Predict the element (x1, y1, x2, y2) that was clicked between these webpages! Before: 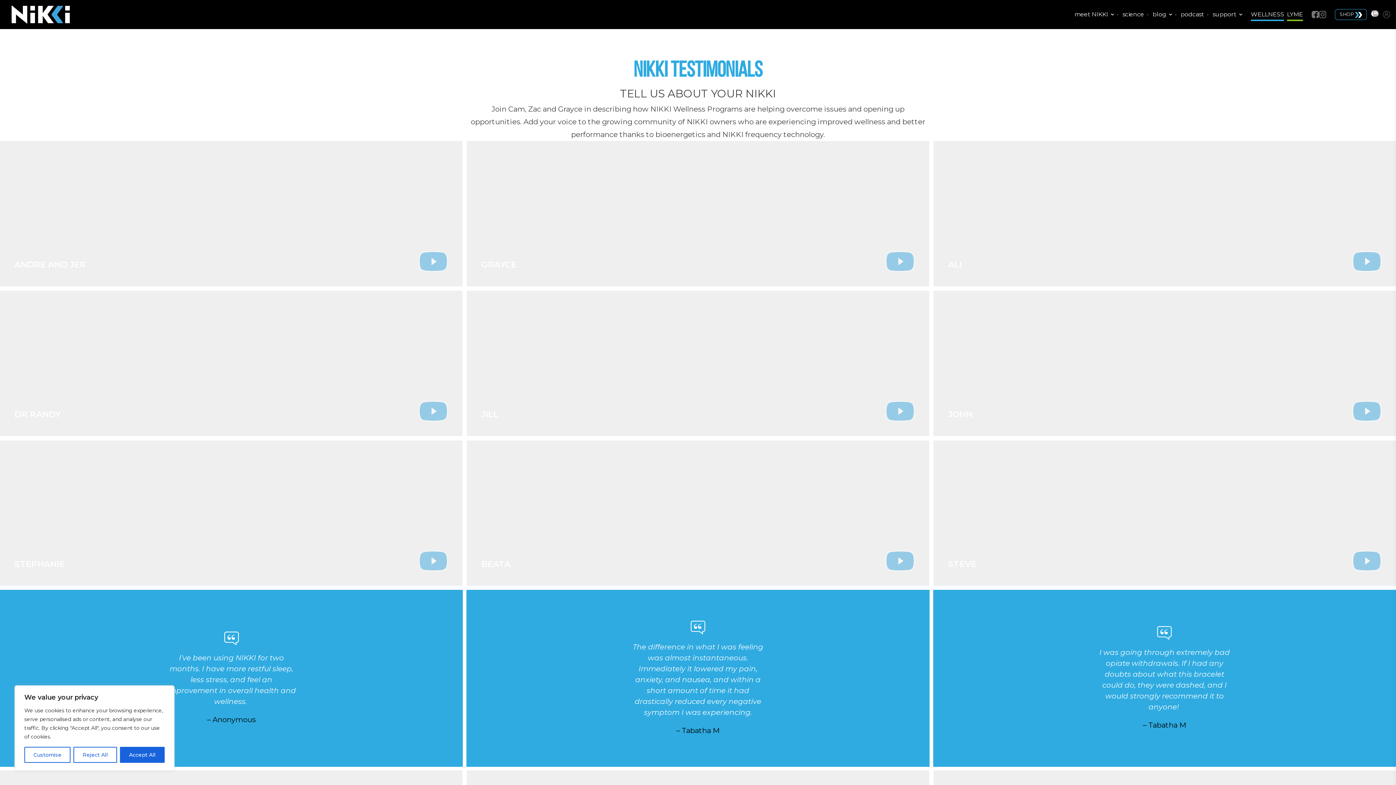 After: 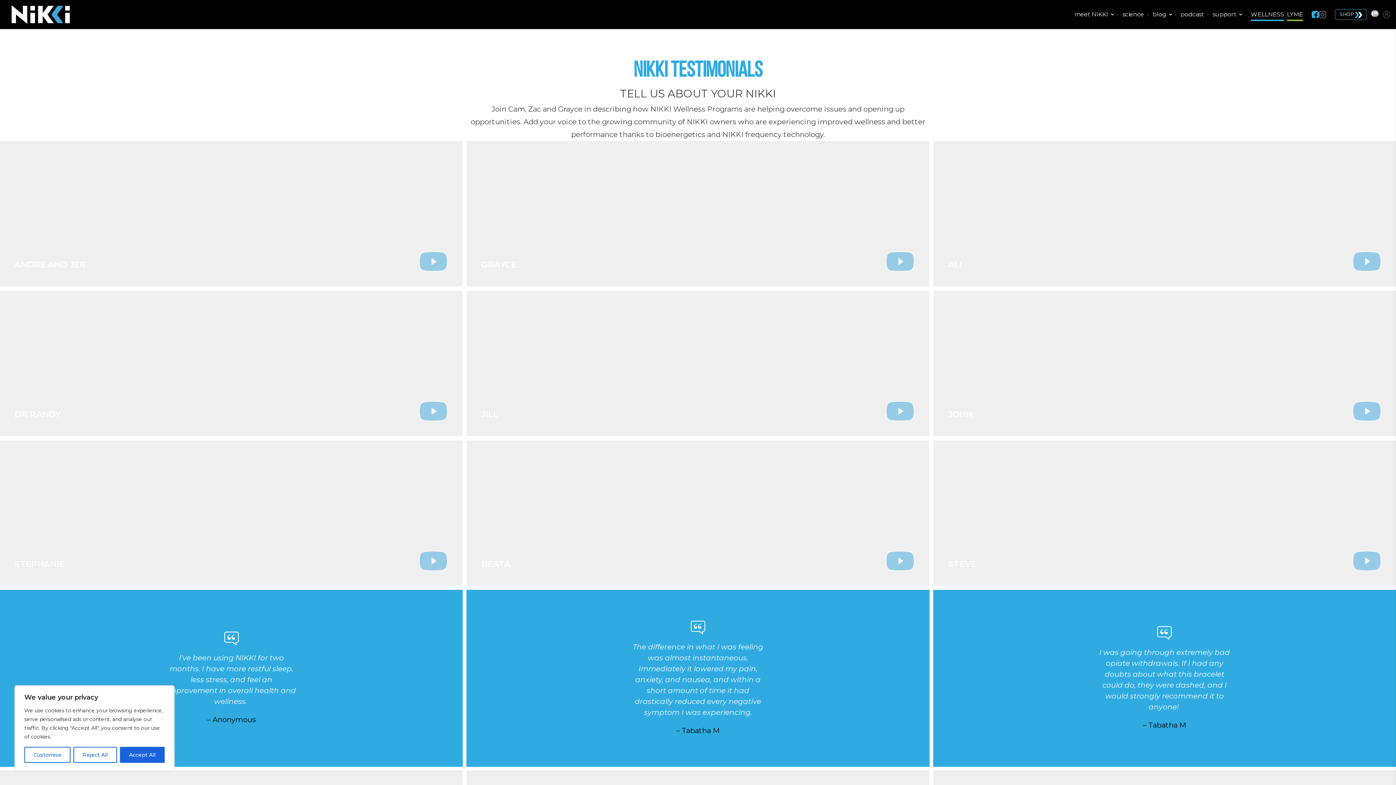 Action: bbox: (1312, 10, 1319, 18)